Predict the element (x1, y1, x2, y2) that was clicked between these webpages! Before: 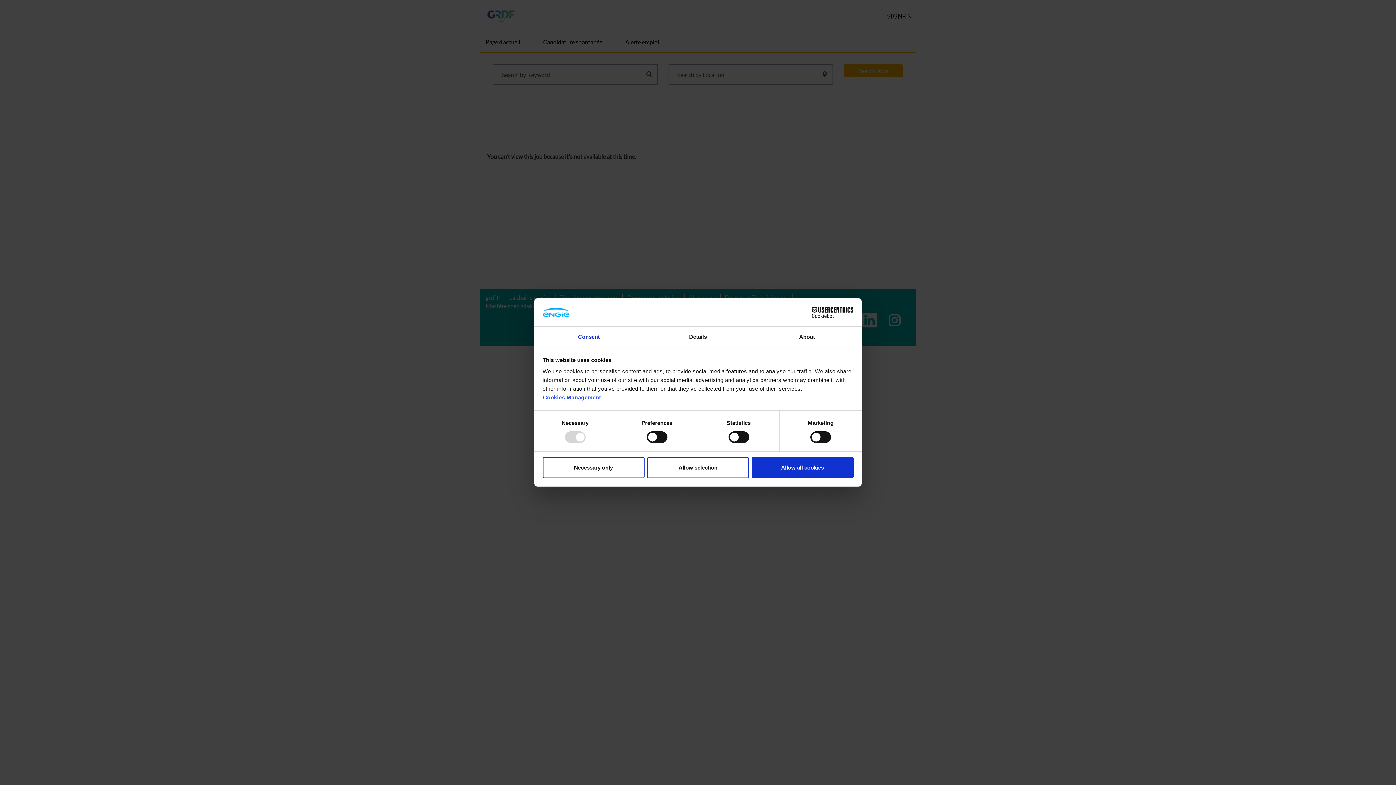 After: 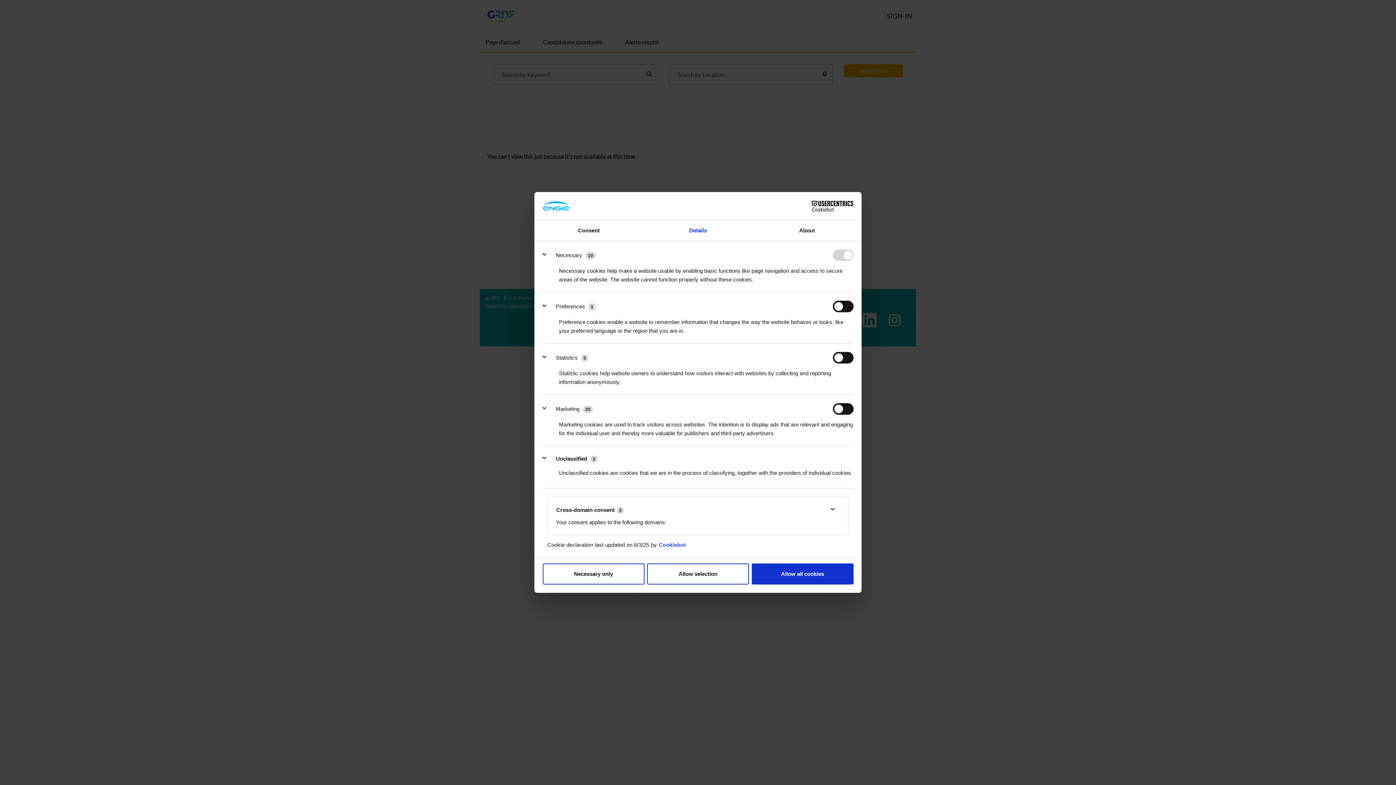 Action: bbox: (643, 326, 752, 347) label: Details